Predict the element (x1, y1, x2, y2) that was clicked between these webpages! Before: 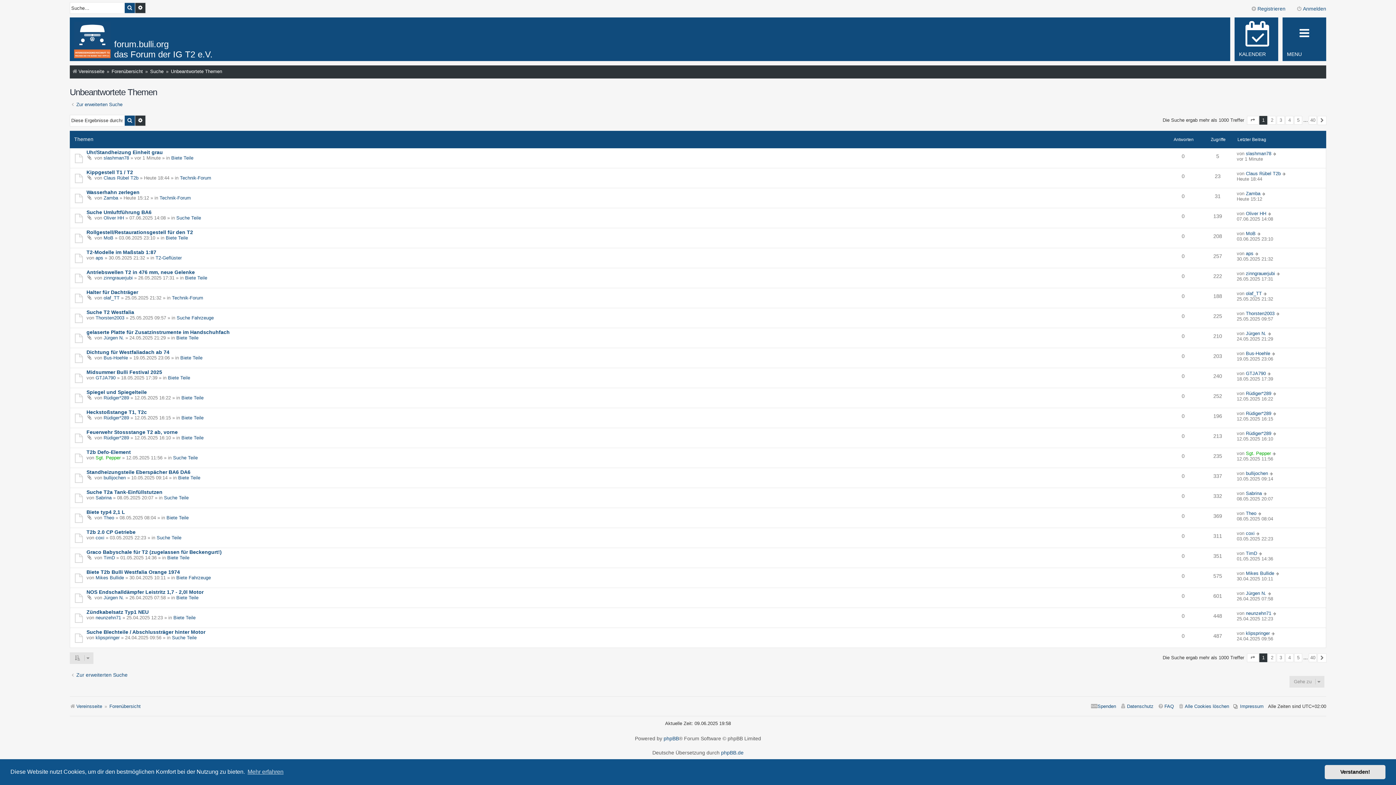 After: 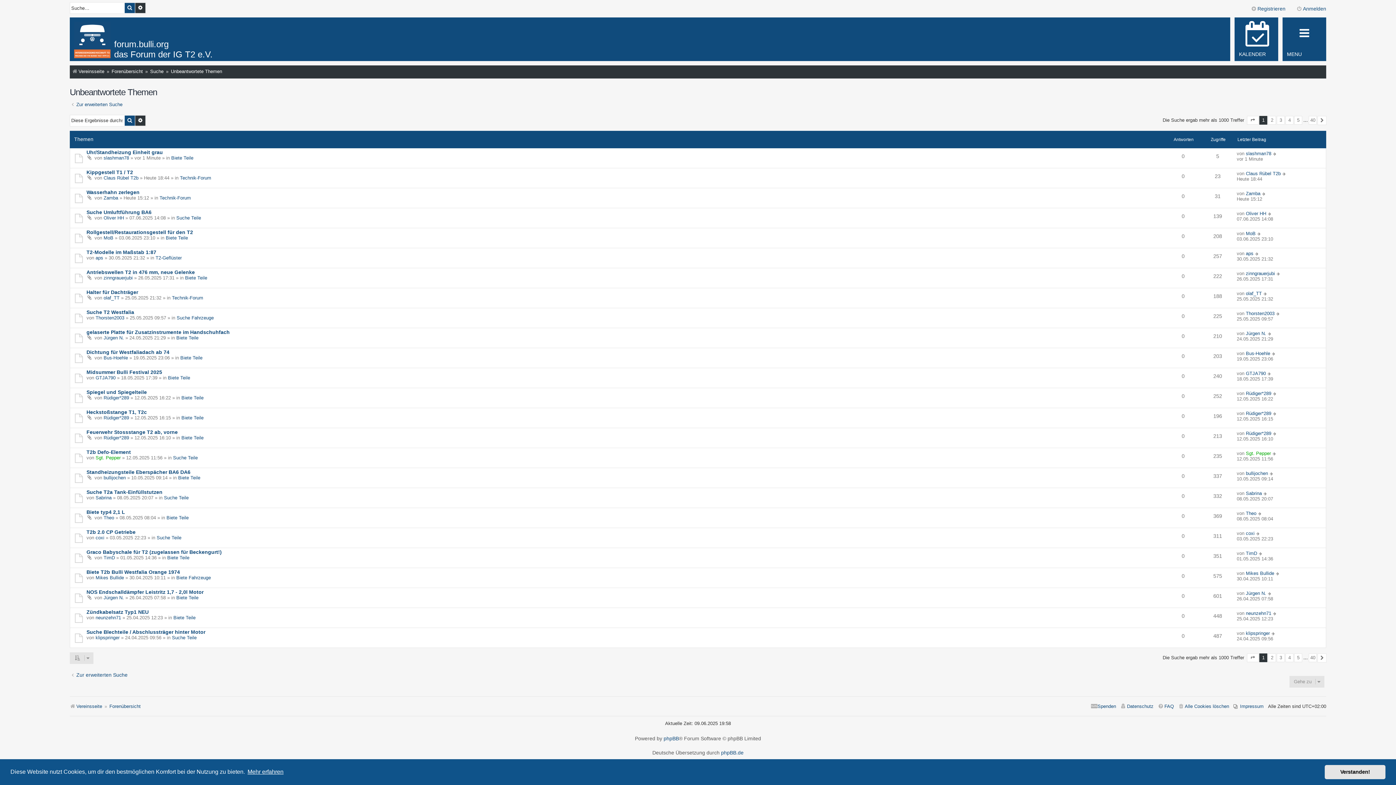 Action: label: learn more about cookies bbox: (246, 766, 284, 777)